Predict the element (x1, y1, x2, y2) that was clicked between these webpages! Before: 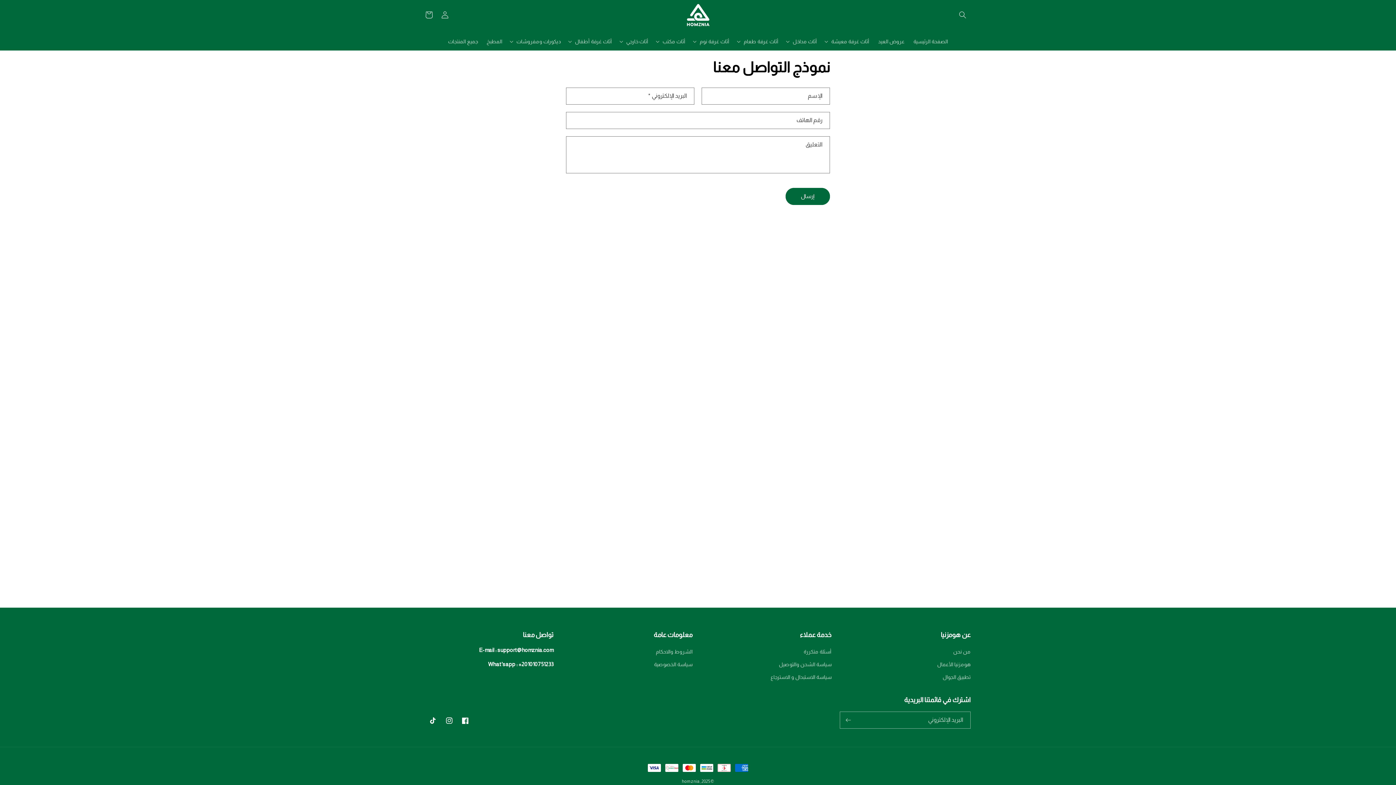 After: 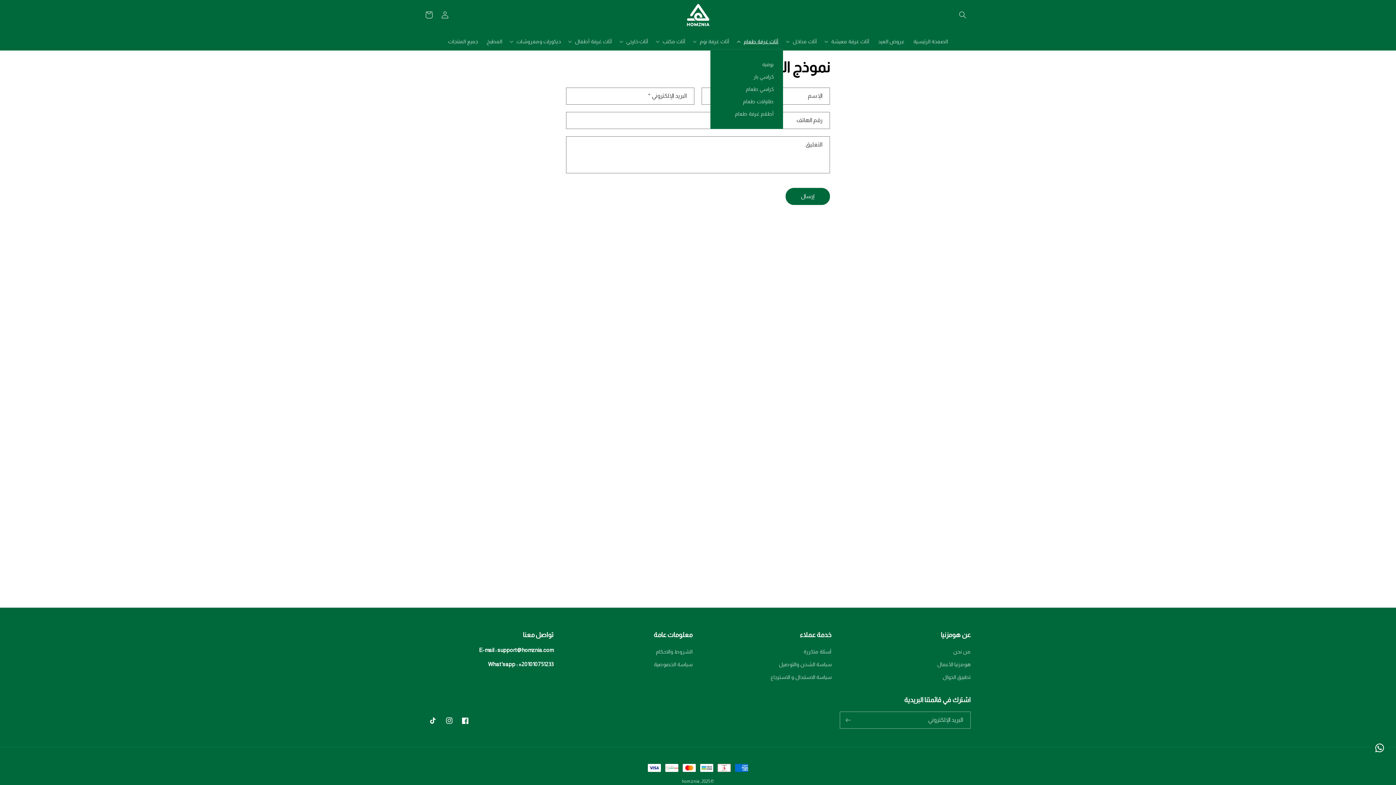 Action: bbox: (734, 33, 783, 48) label: أثاث غرفة طعام